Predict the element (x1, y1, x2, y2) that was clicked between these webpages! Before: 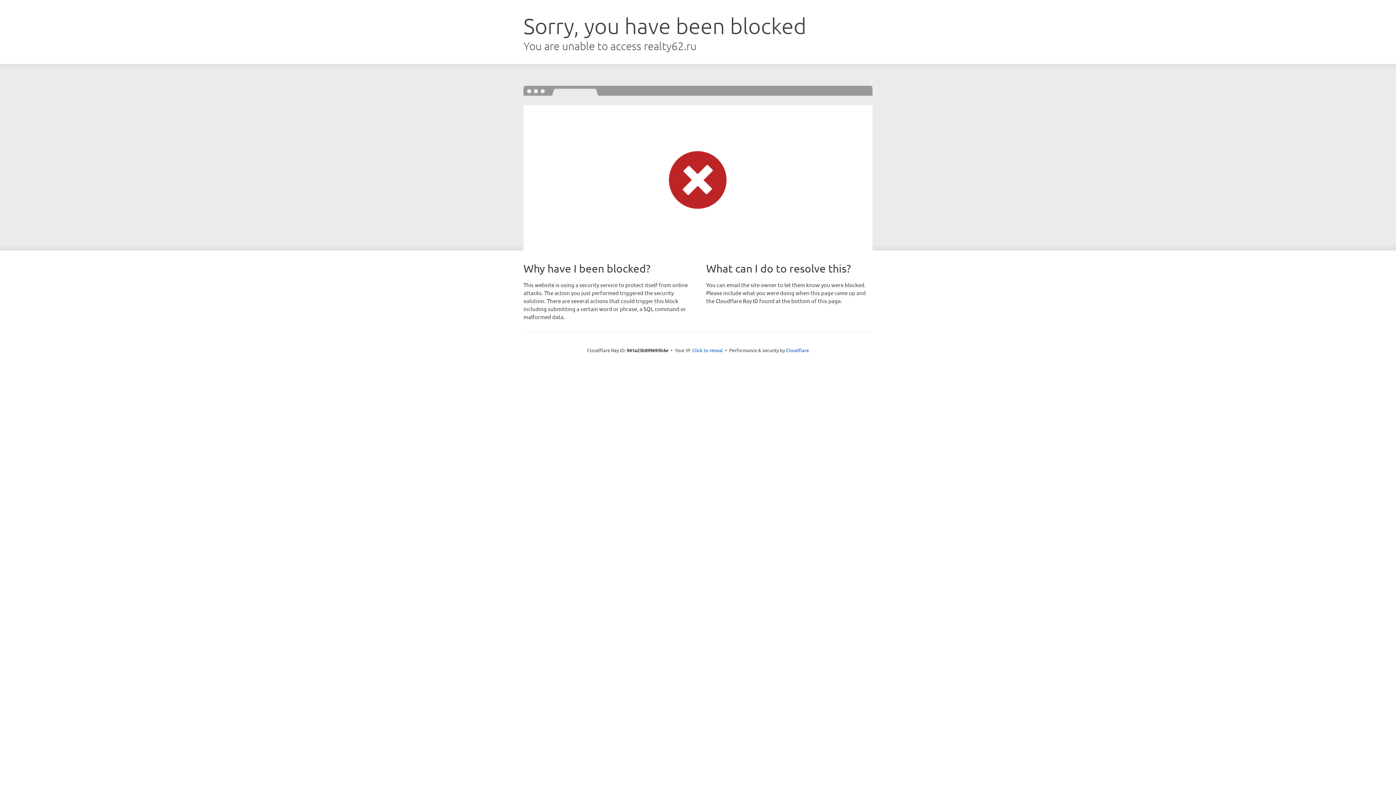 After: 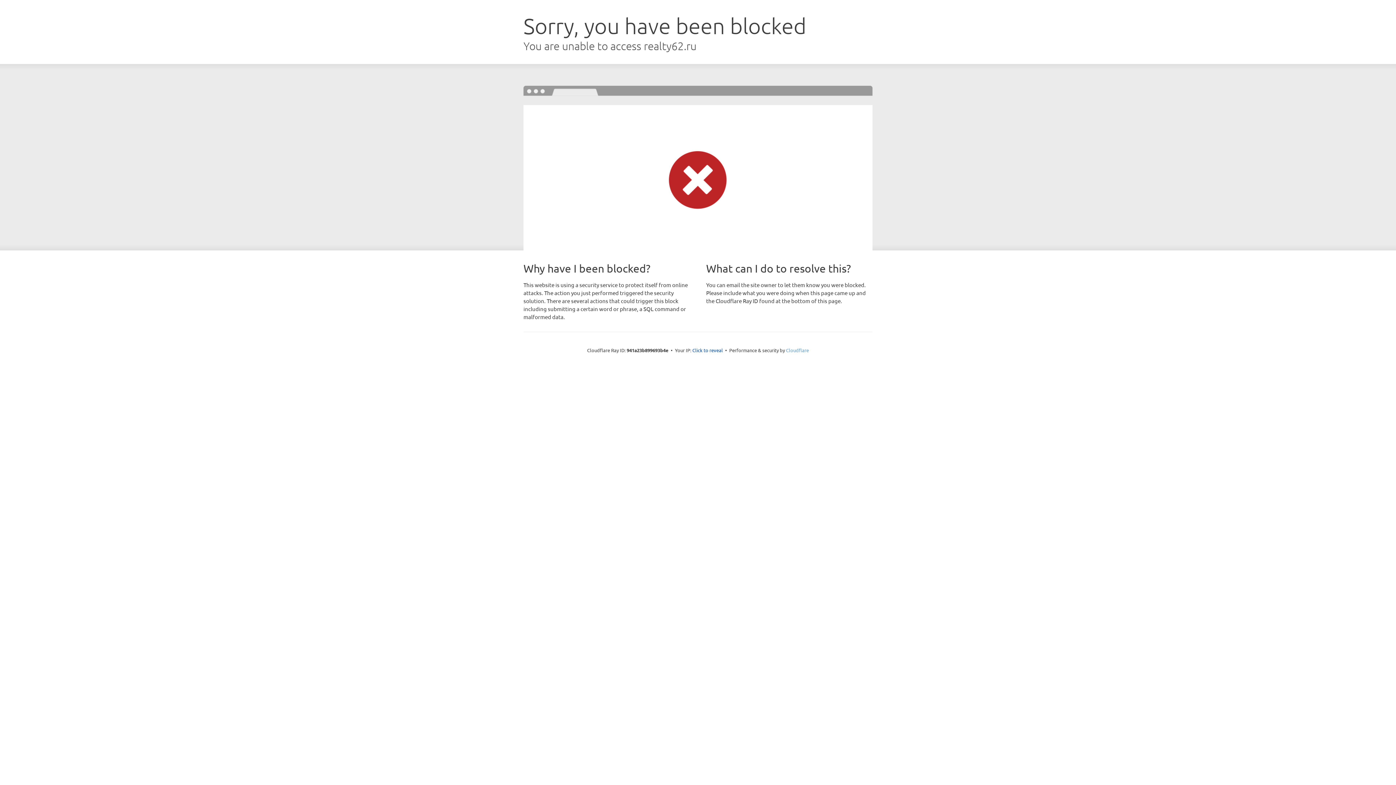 Action: bbox: (786, 347, 809, 353) label: Cloudflare